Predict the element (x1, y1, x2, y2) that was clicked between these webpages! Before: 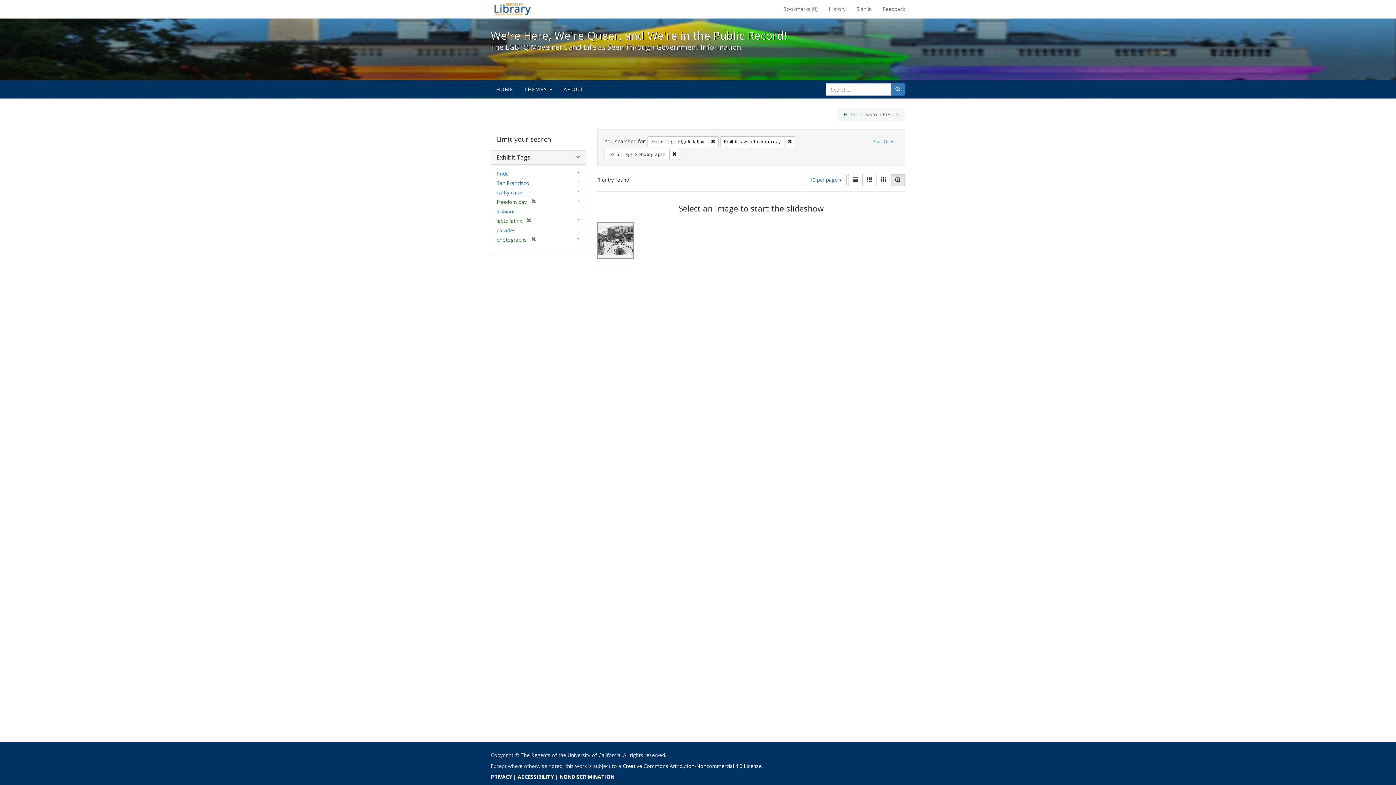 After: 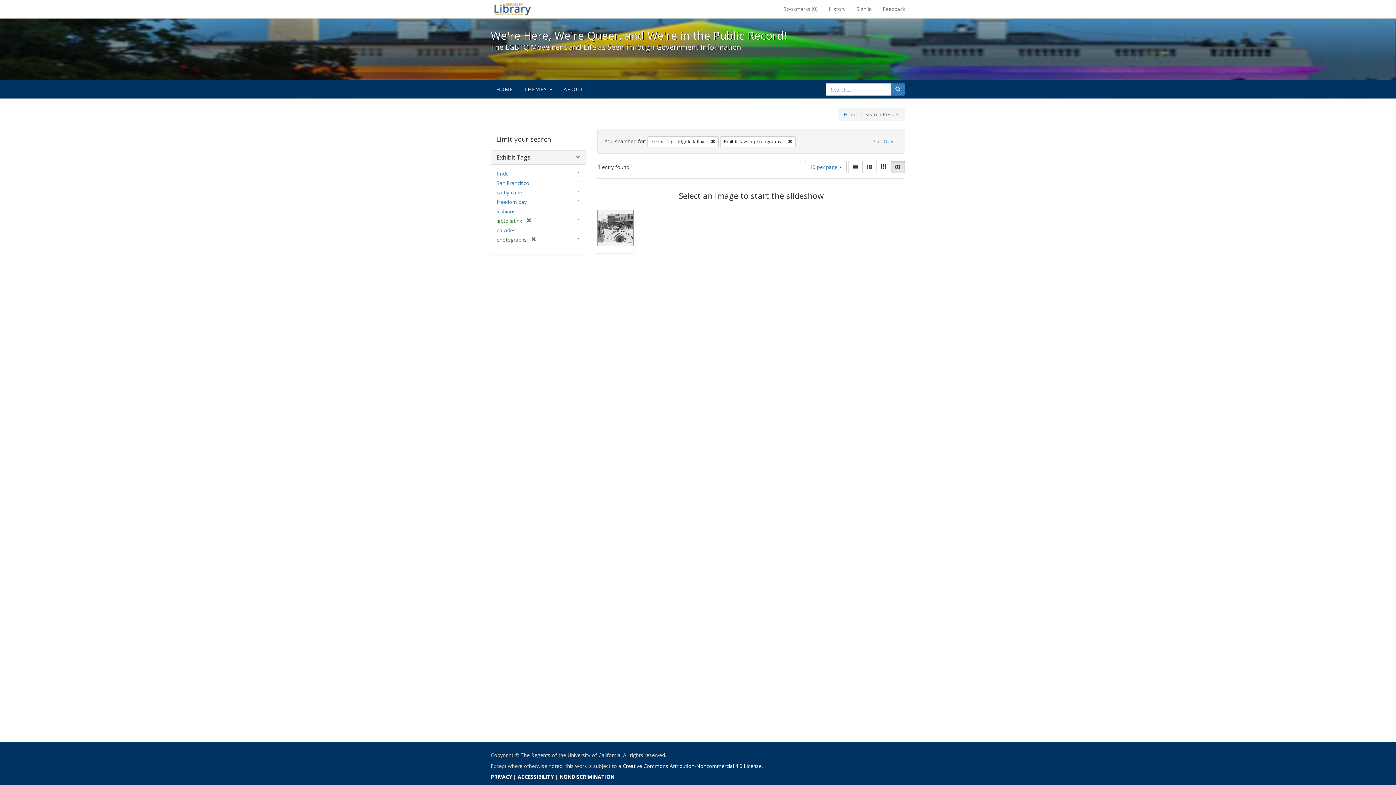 Action: label: [remove] bbox: (526, 198, 536, 205)